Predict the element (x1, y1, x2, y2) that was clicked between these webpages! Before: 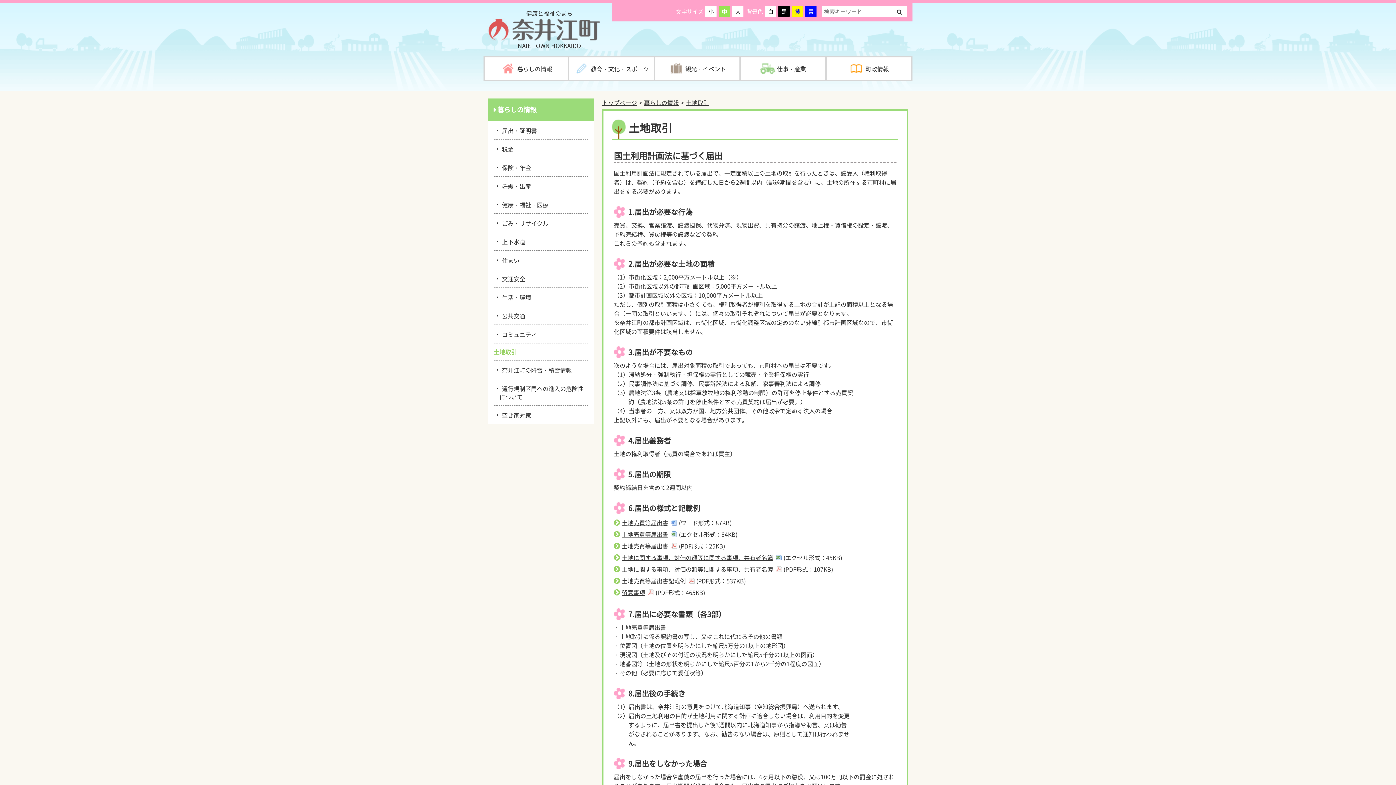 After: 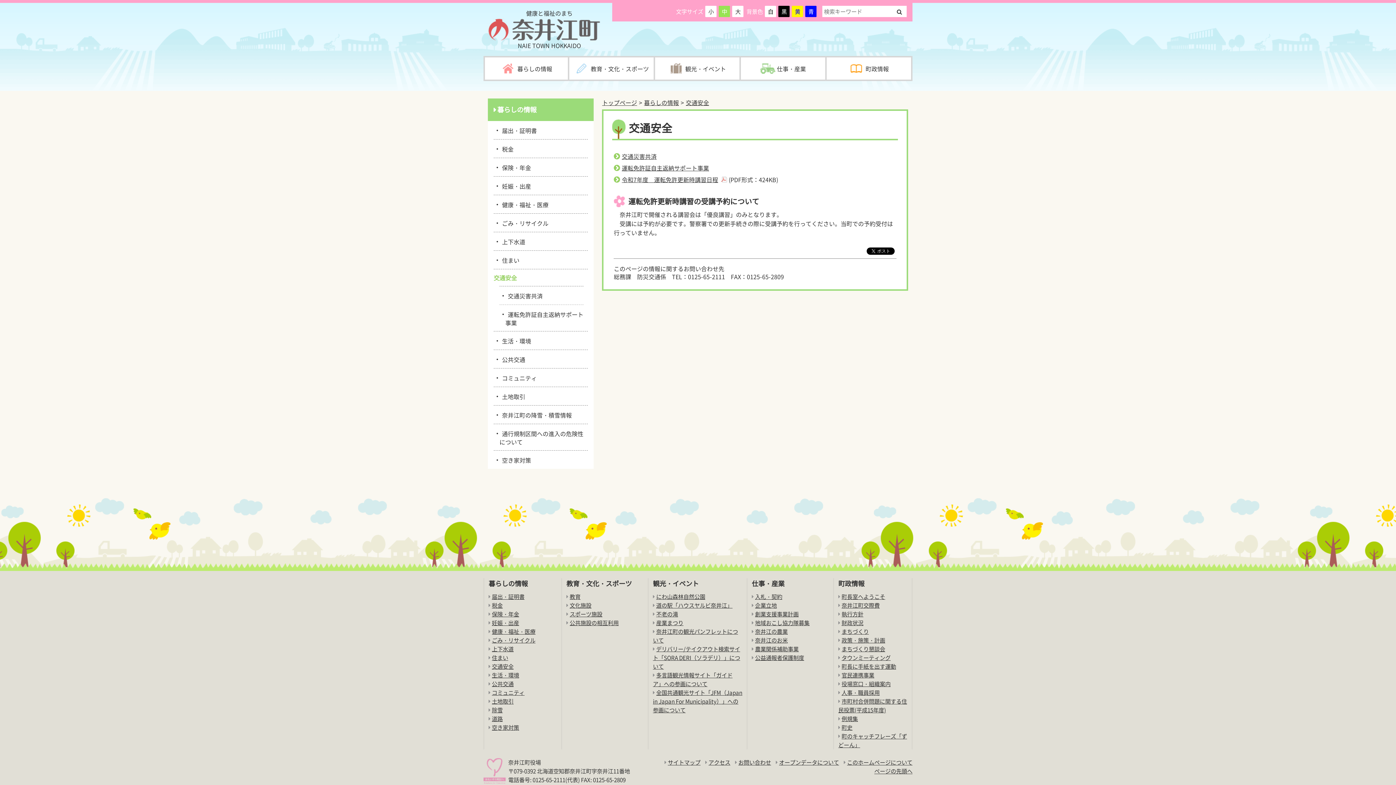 Action: bbox: (499, 269, 587, 287) label: ・ 交通安全